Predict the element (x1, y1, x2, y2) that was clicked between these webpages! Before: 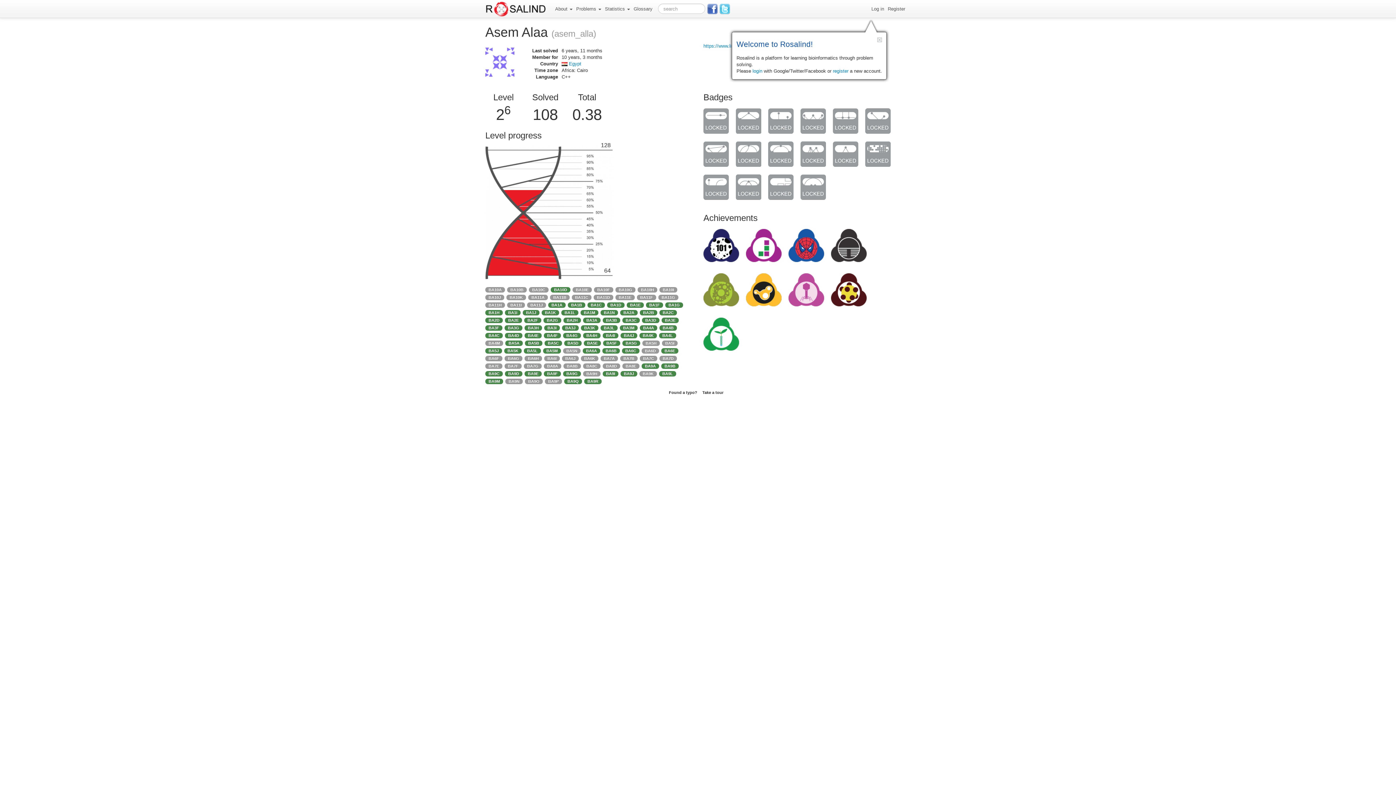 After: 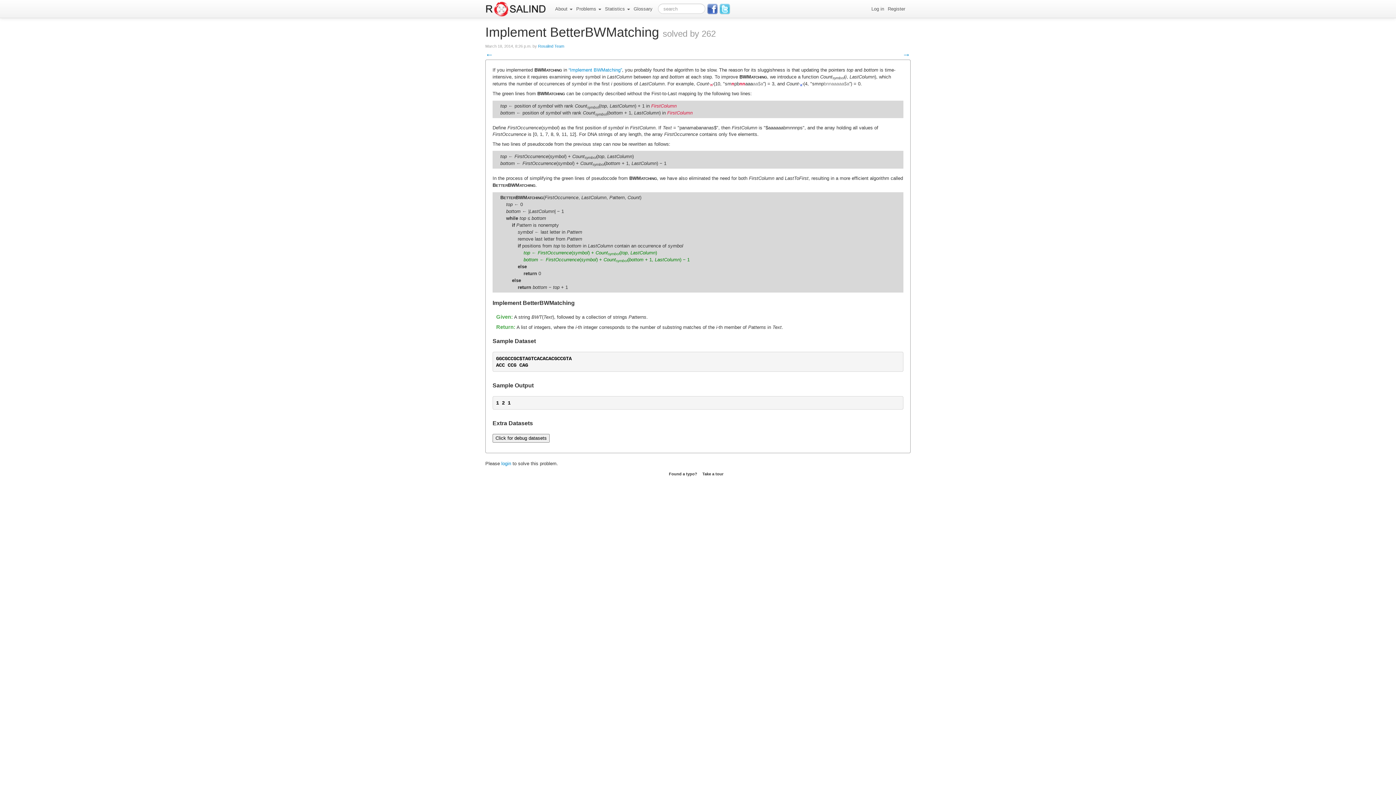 Action: bbox: (485, 378, 503, 384) label: BA9M